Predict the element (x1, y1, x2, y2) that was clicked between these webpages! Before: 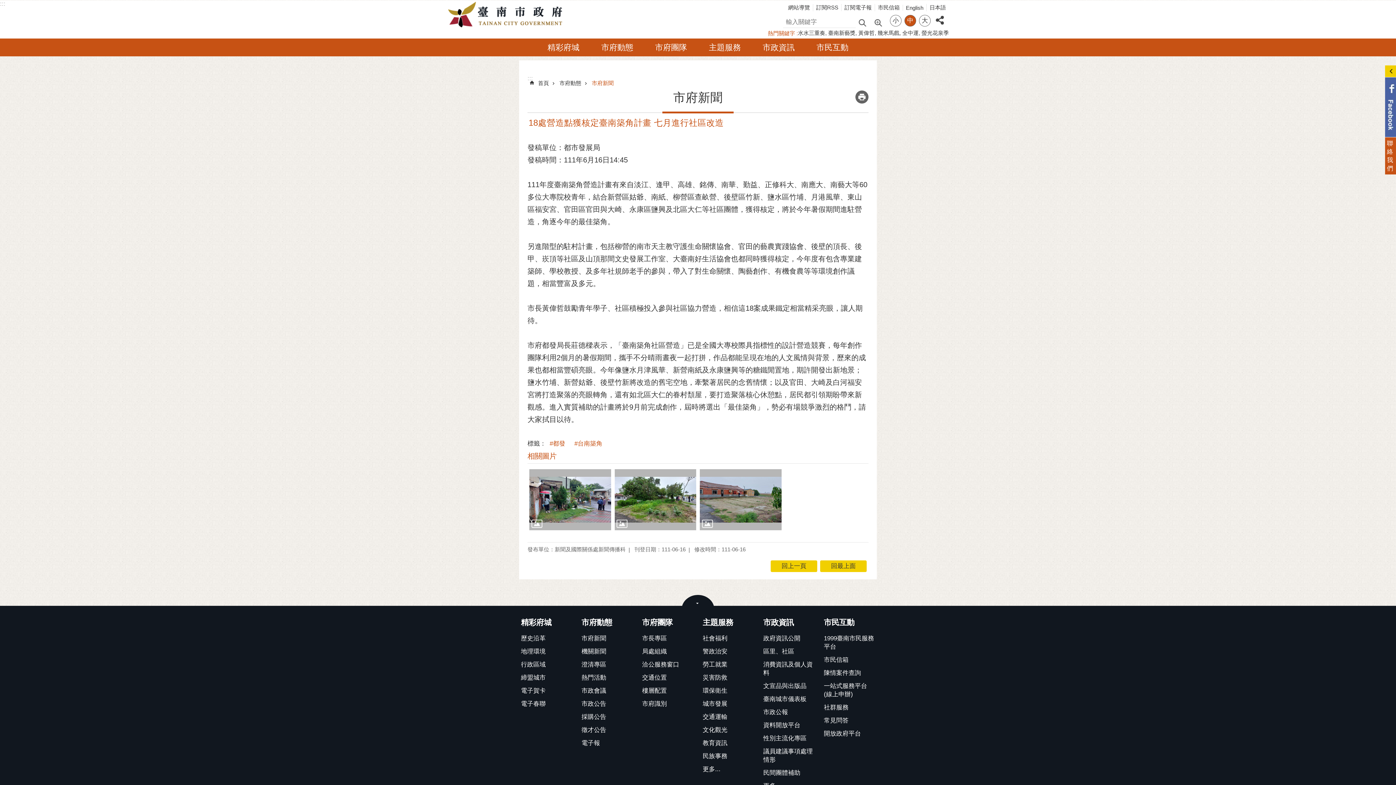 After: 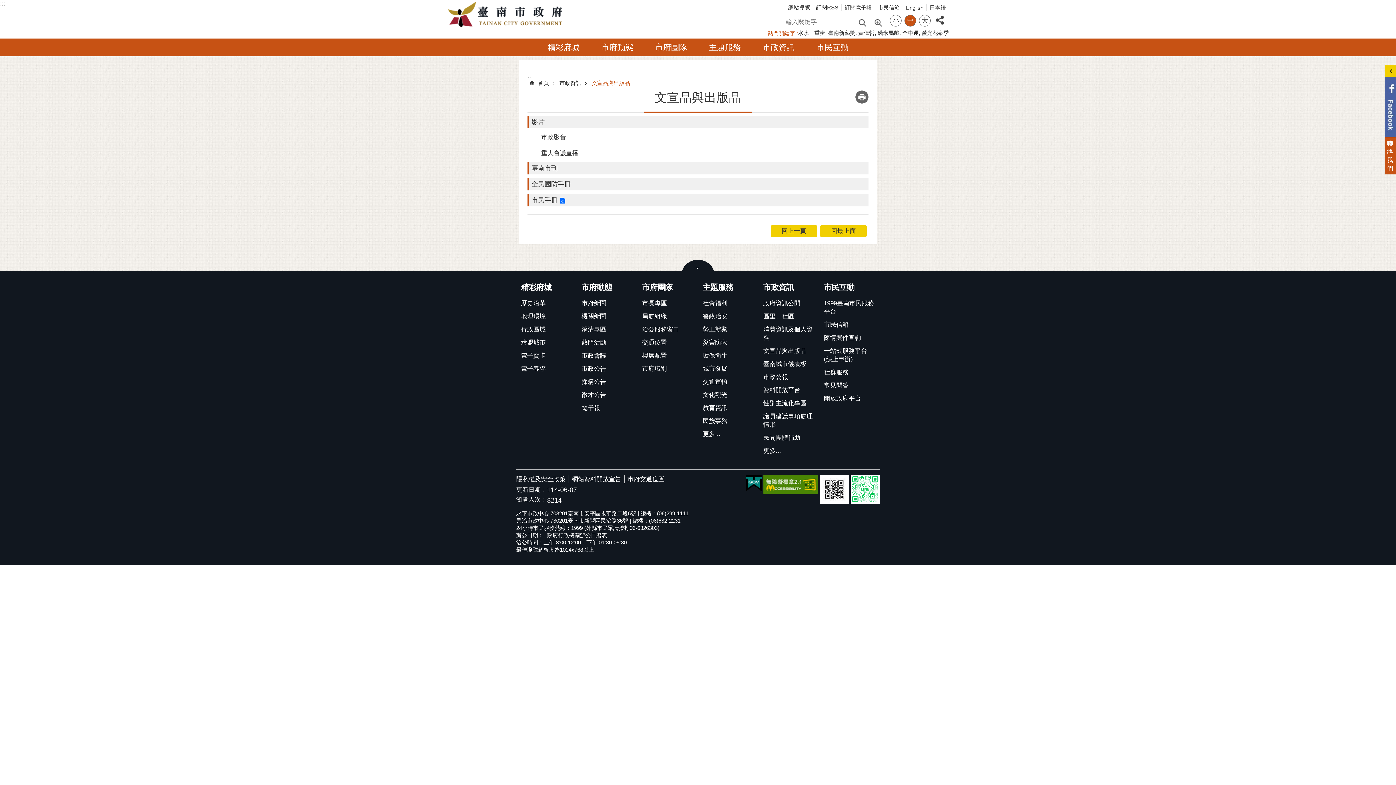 Action: label: 文宣品與出版品 bbox: (762, 680, 815, 692)